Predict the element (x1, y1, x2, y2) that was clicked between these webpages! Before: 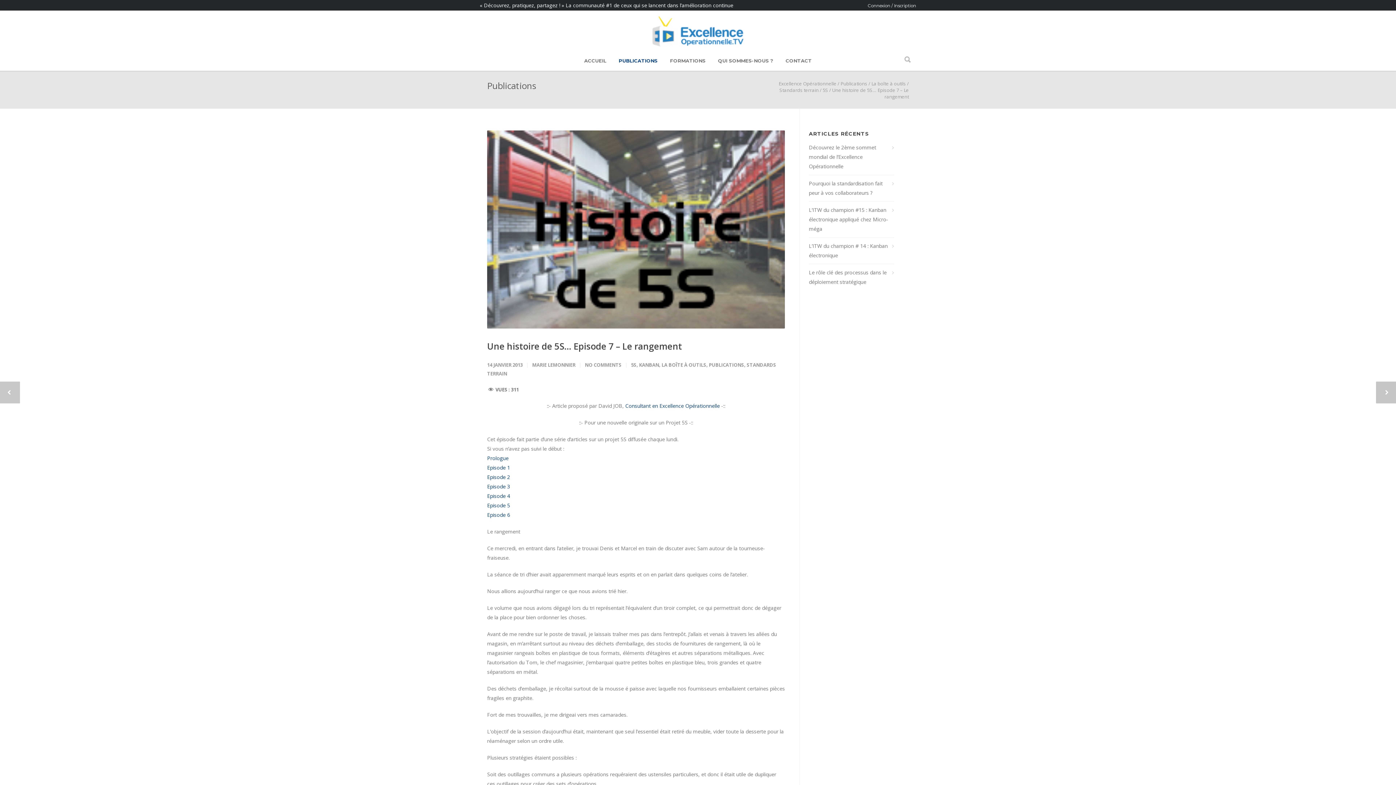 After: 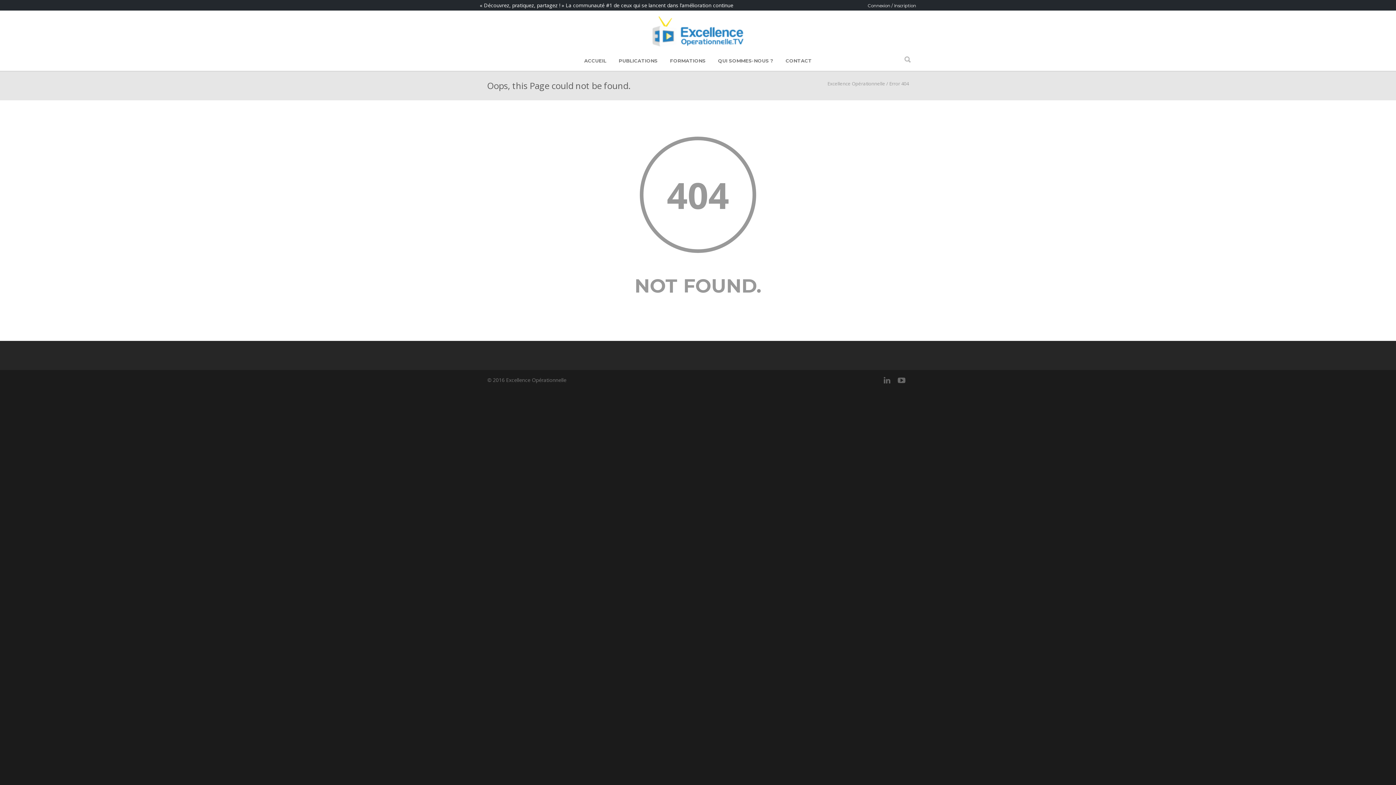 Action: bbox: (487, 454, 508, 461) label: Prologue